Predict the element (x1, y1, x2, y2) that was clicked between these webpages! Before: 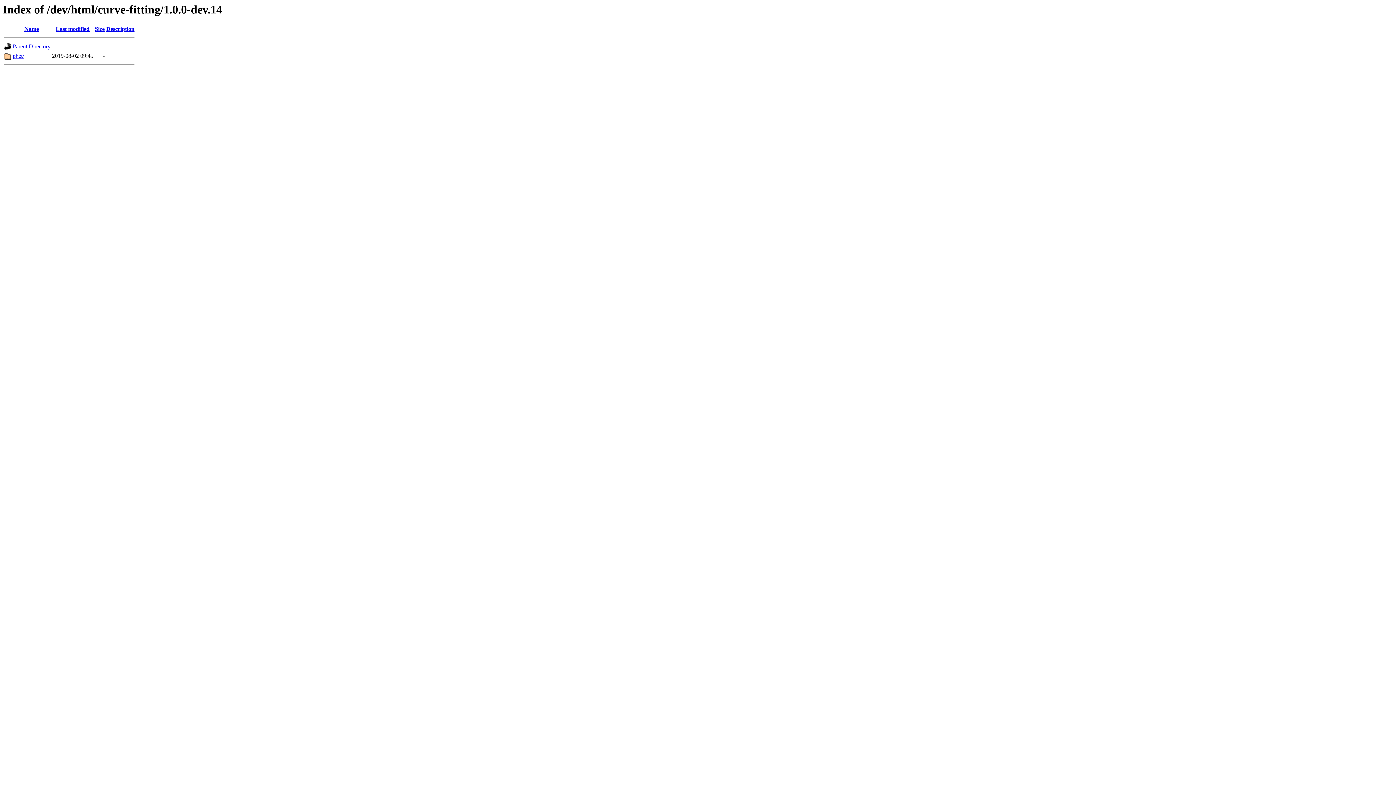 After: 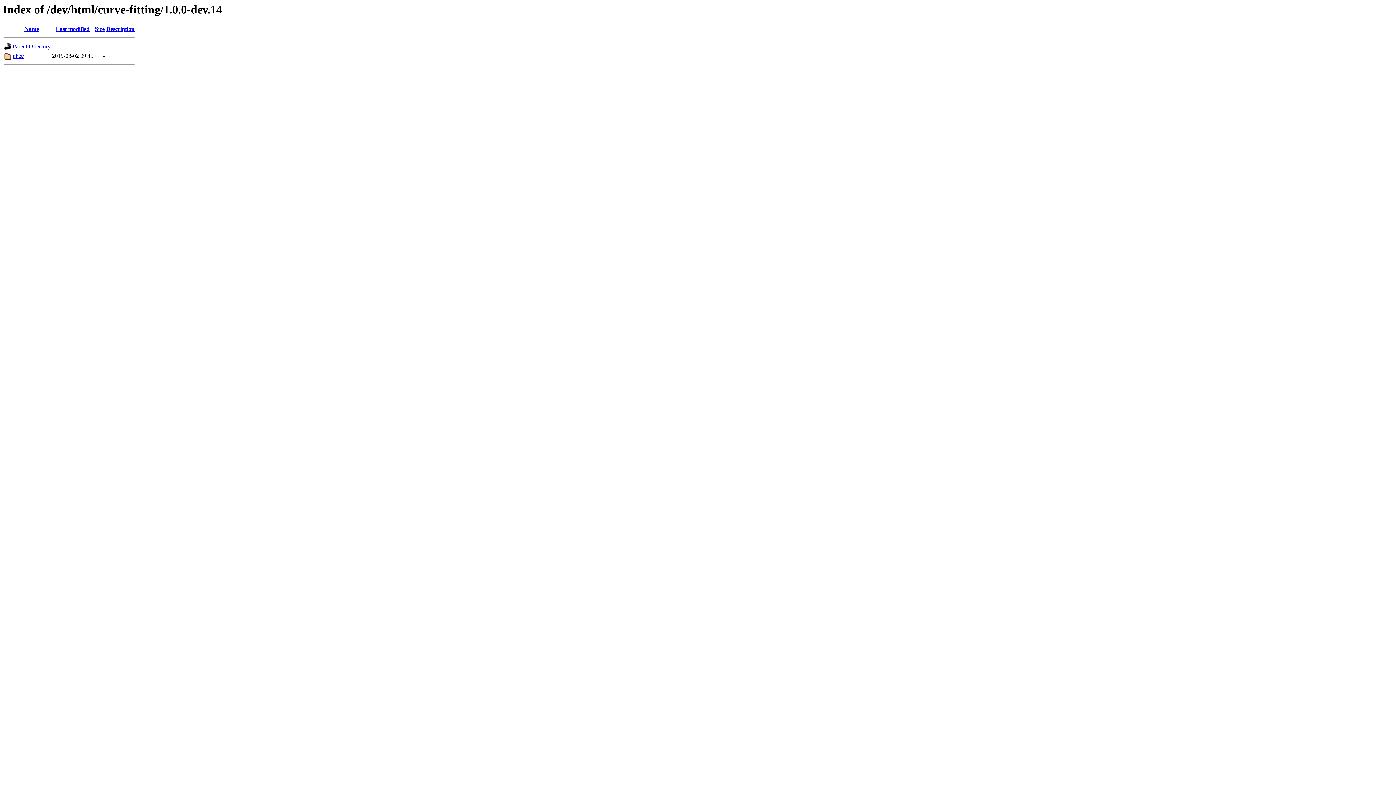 Action: bbox: (24, 25, 38, 32) label: Name